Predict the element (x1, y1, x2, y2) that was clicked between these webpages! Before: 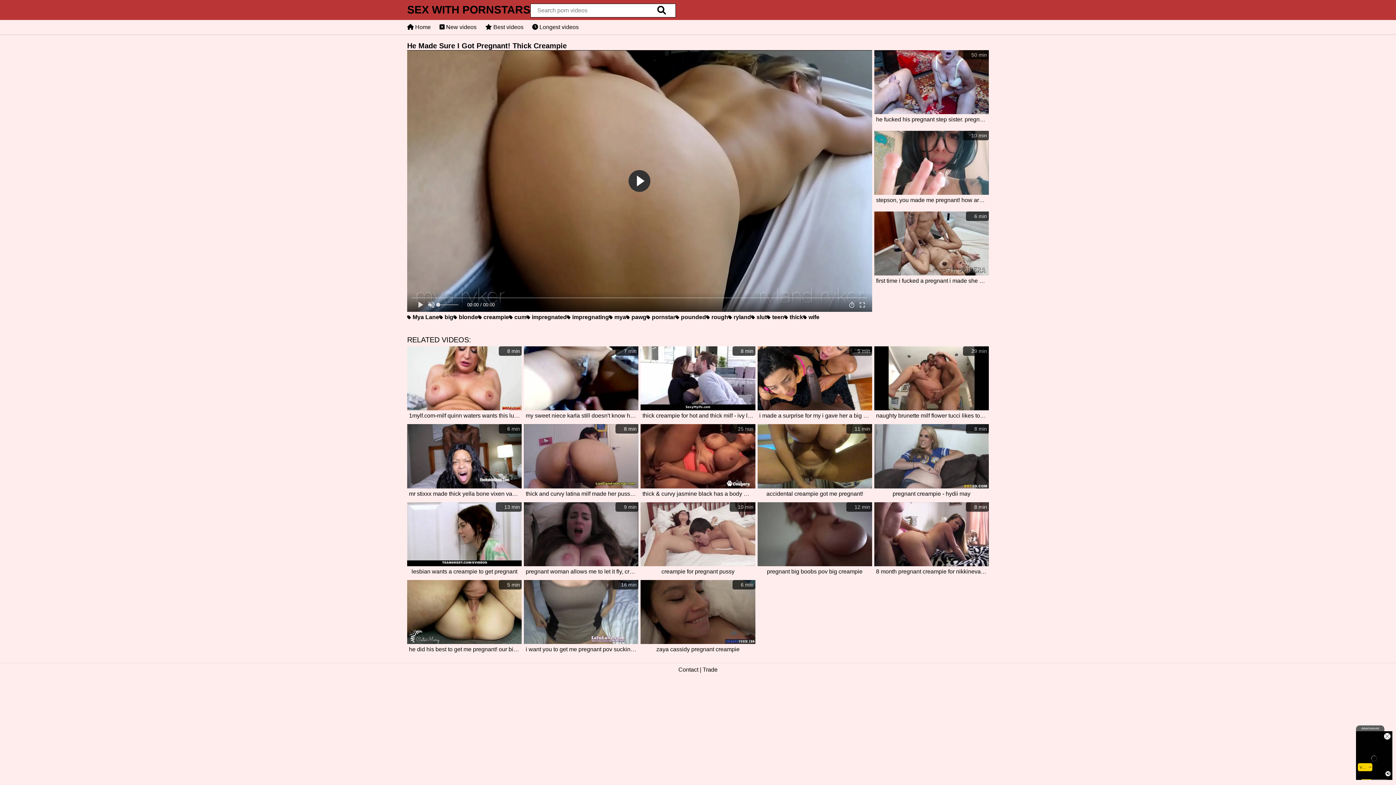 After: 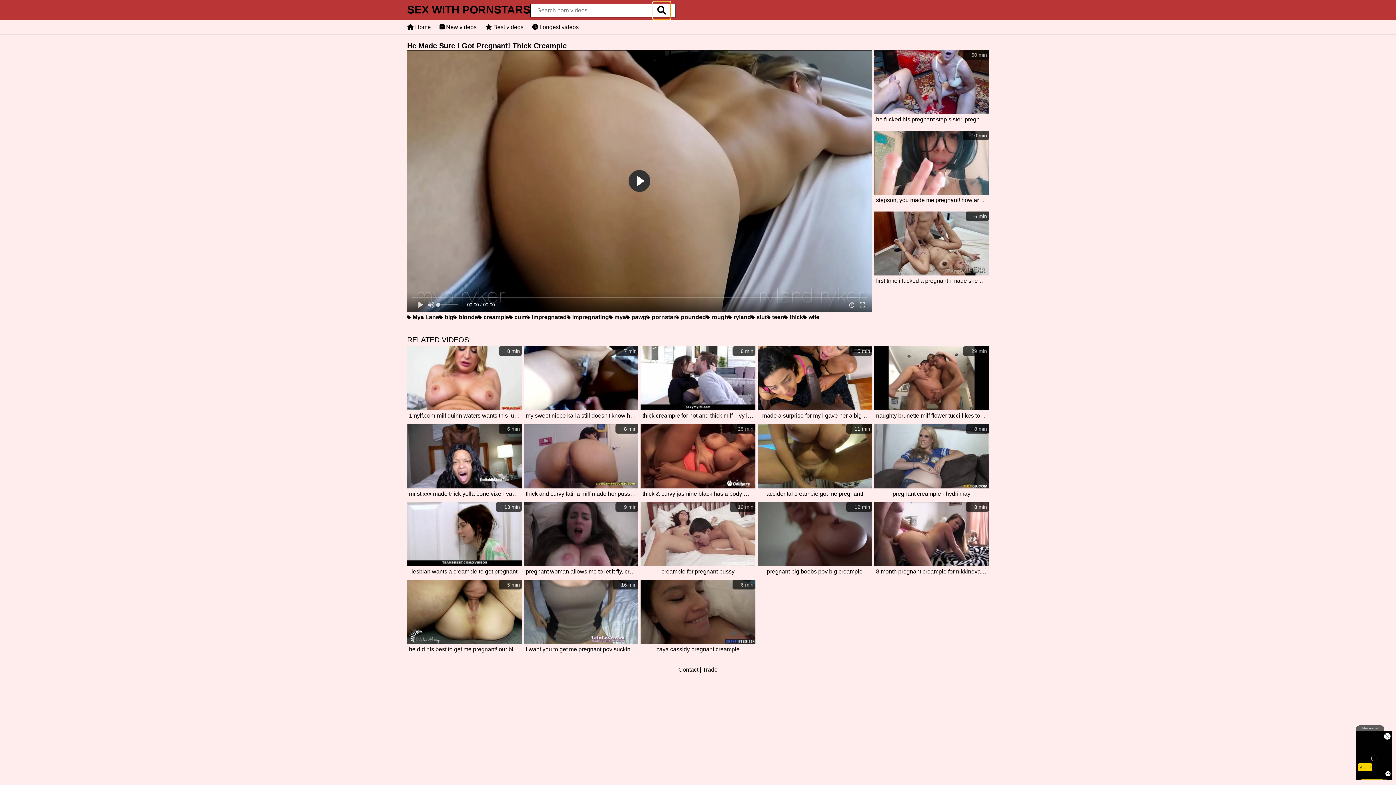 Action: label: search bbox: (653, 1, 670, 19)